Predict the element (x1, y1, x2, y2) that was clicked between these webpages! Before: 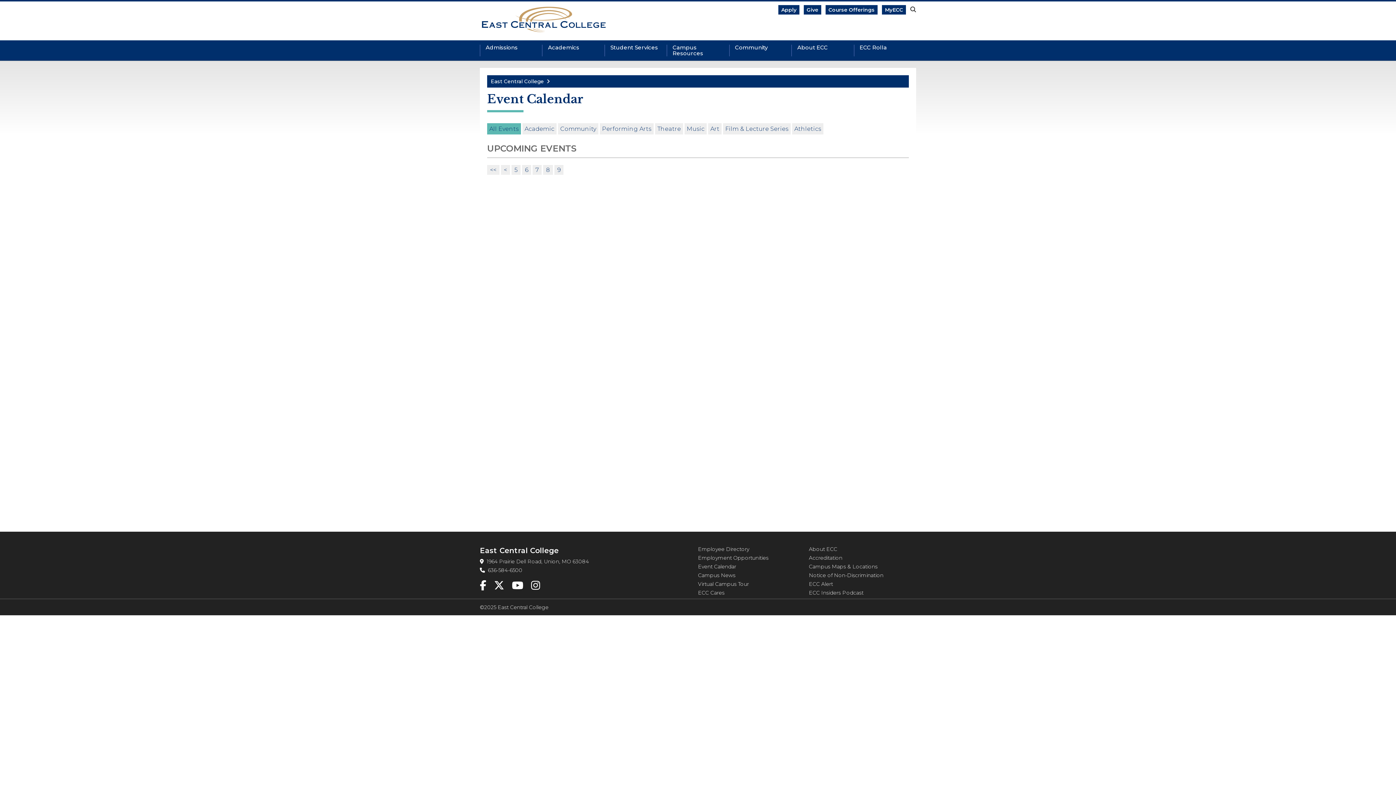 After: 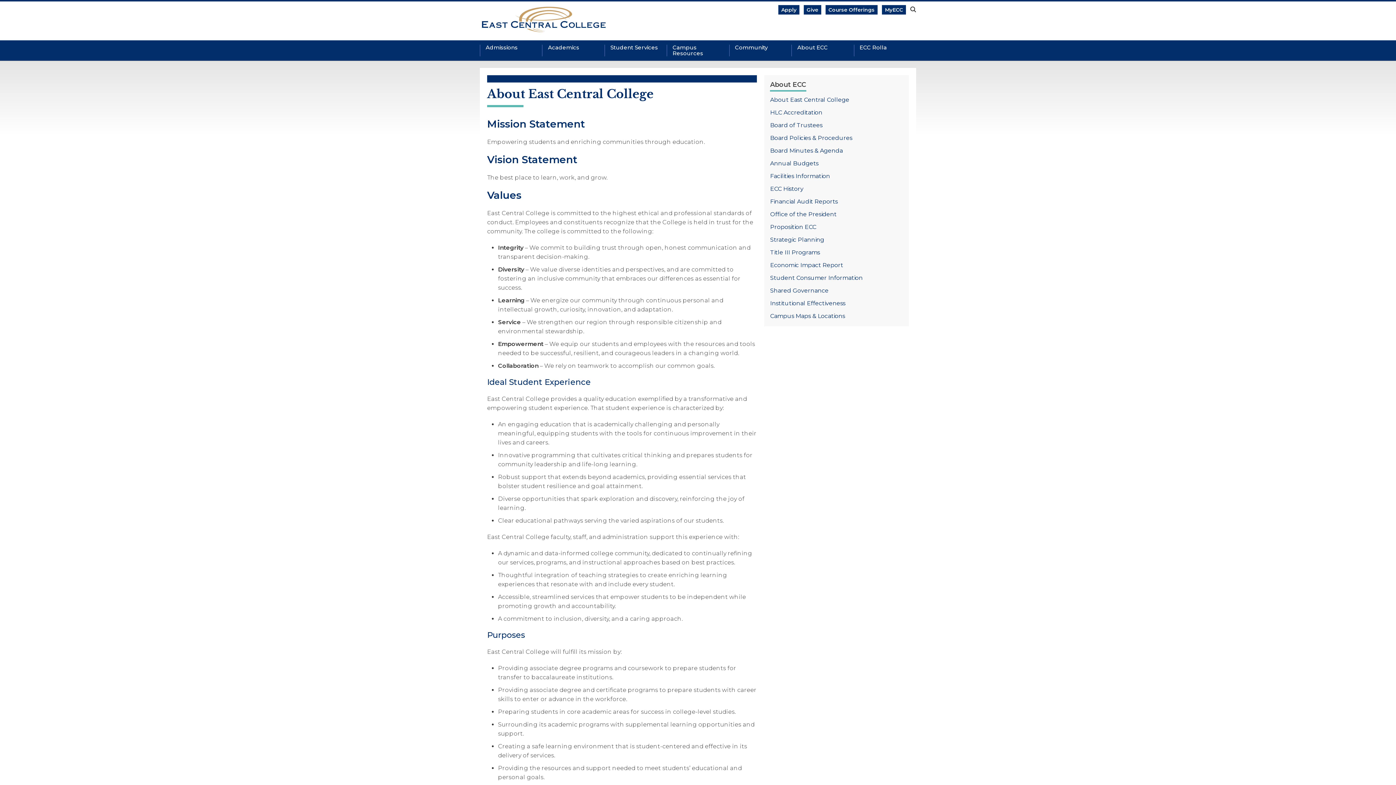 Action: label: About ECC bbox: (791, 40, 854, 60)